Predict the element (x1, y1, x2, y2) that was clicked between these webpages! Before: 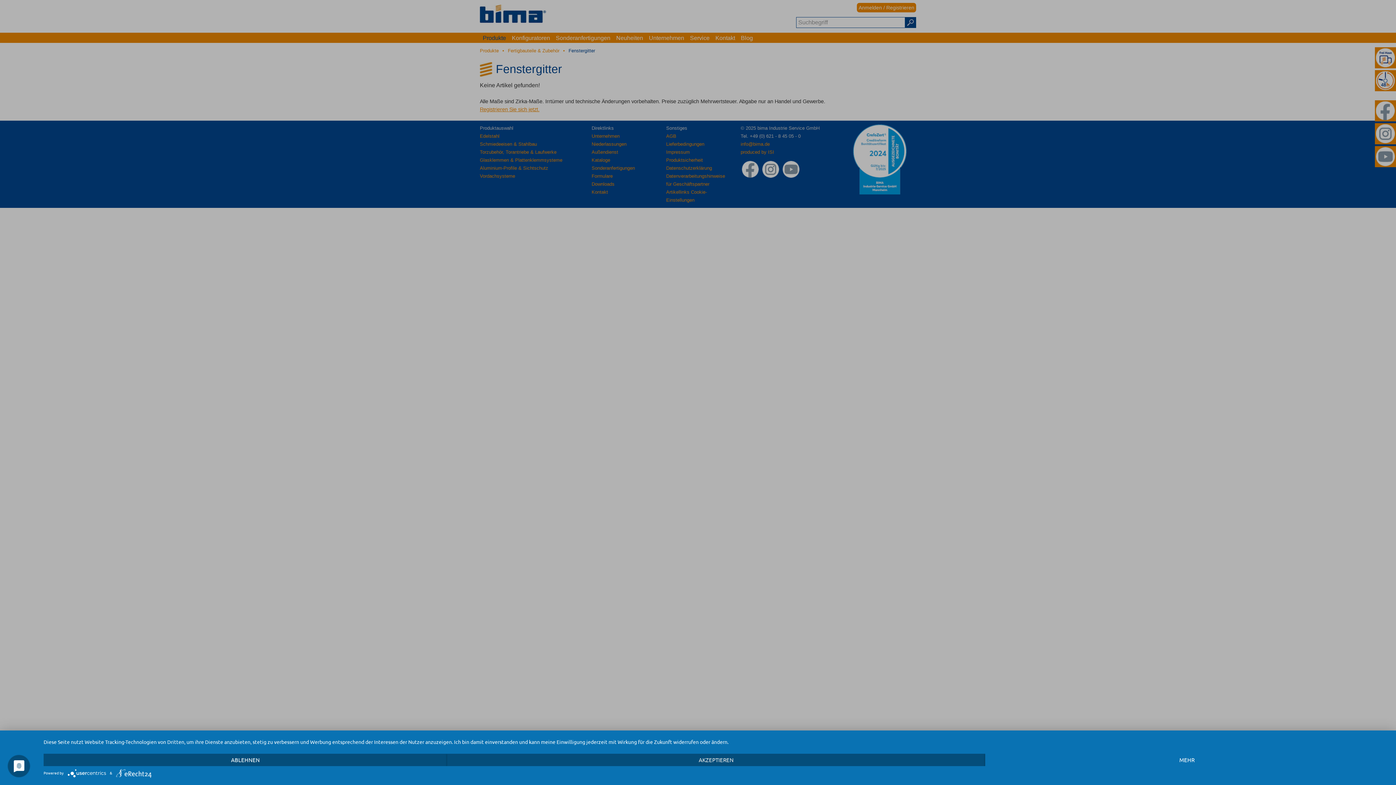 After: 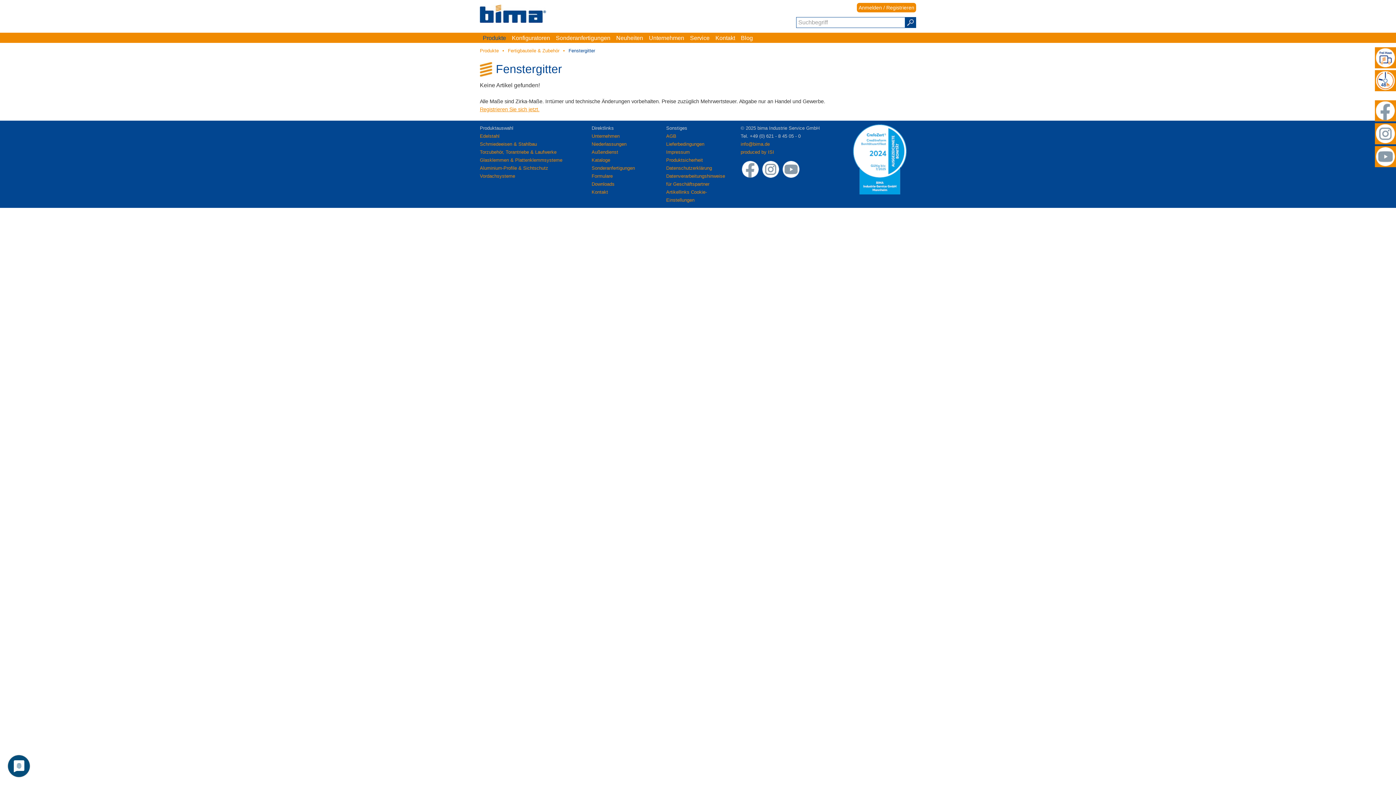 Action: label: AKZEPTIEREN bbox: (447, 754, 985, 766)